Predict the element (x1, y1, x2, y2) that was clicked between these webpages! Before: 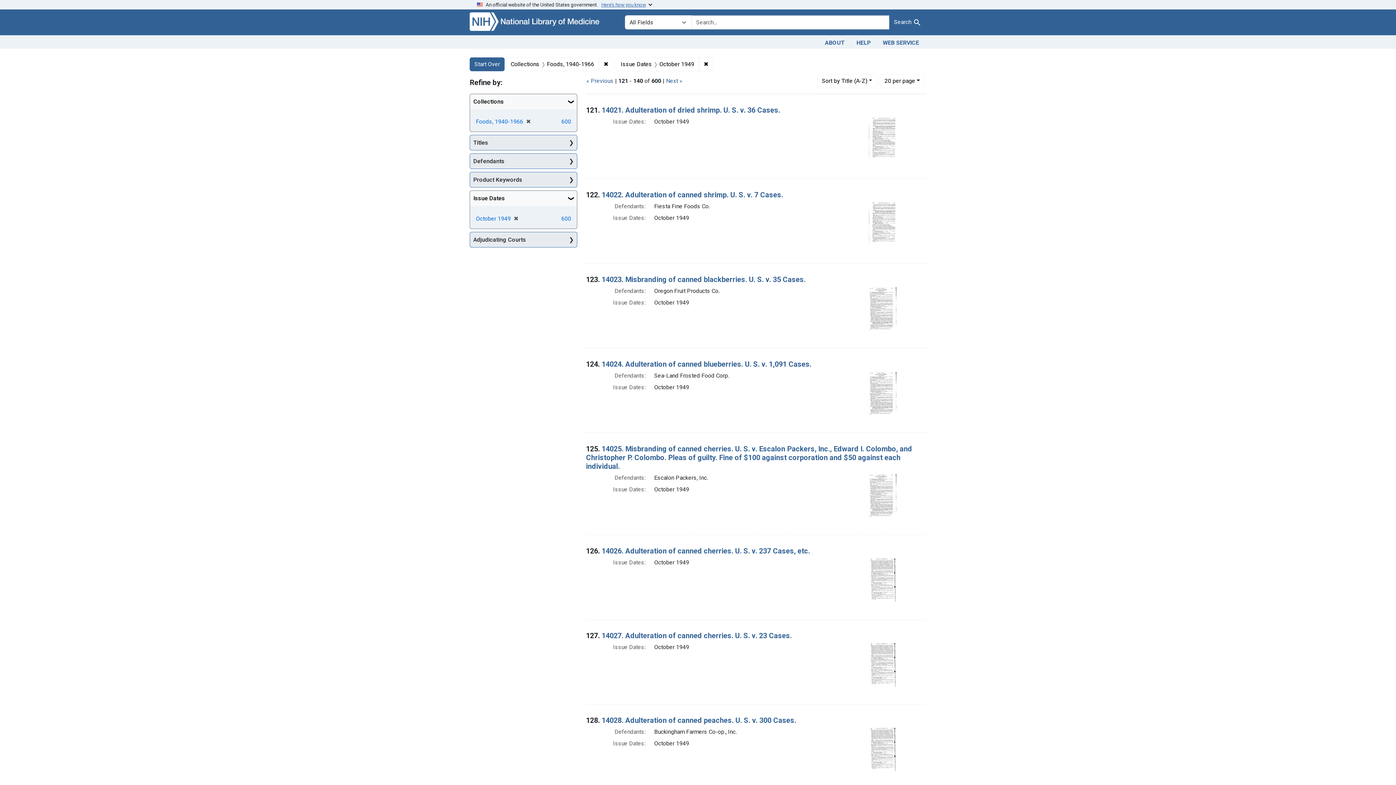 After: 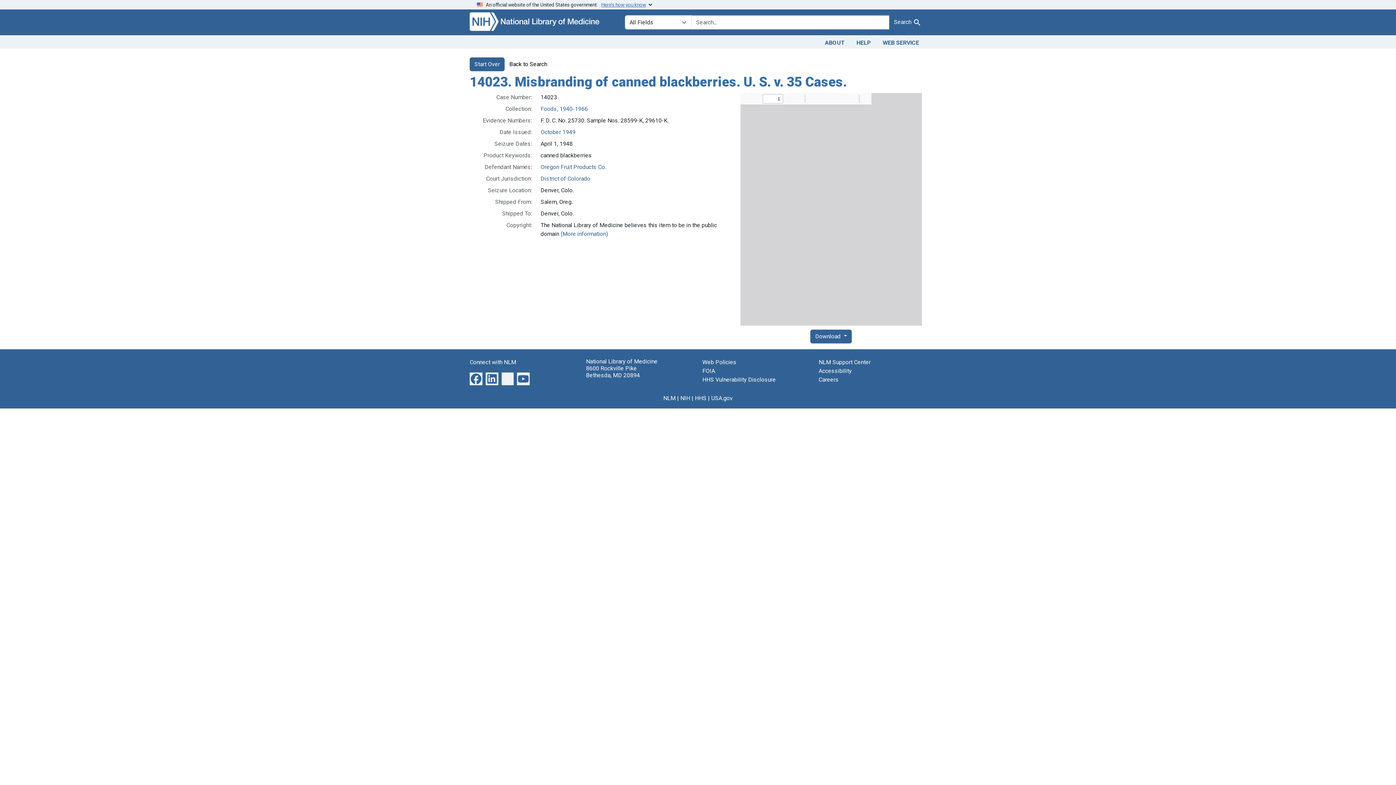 Action: bbox: (863, 304, 897, 311)